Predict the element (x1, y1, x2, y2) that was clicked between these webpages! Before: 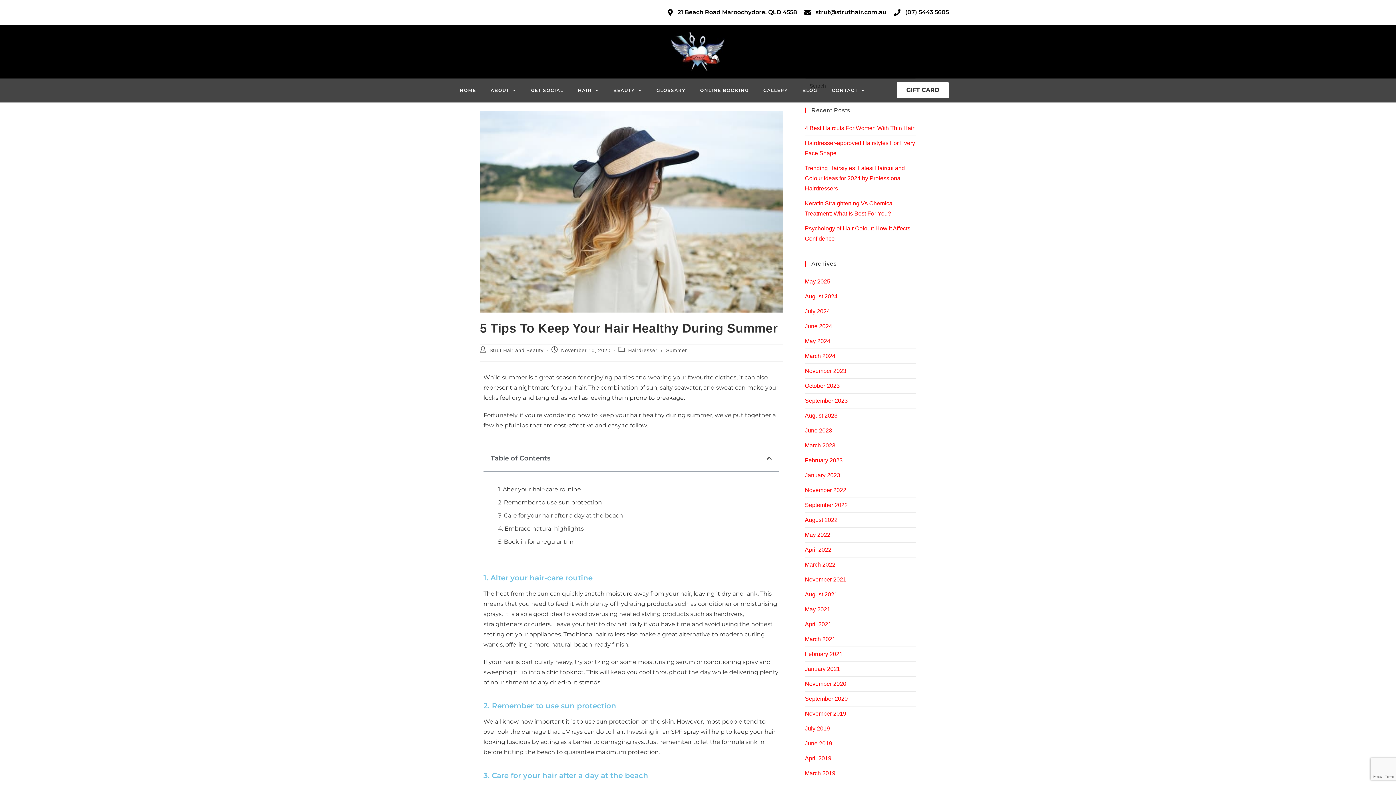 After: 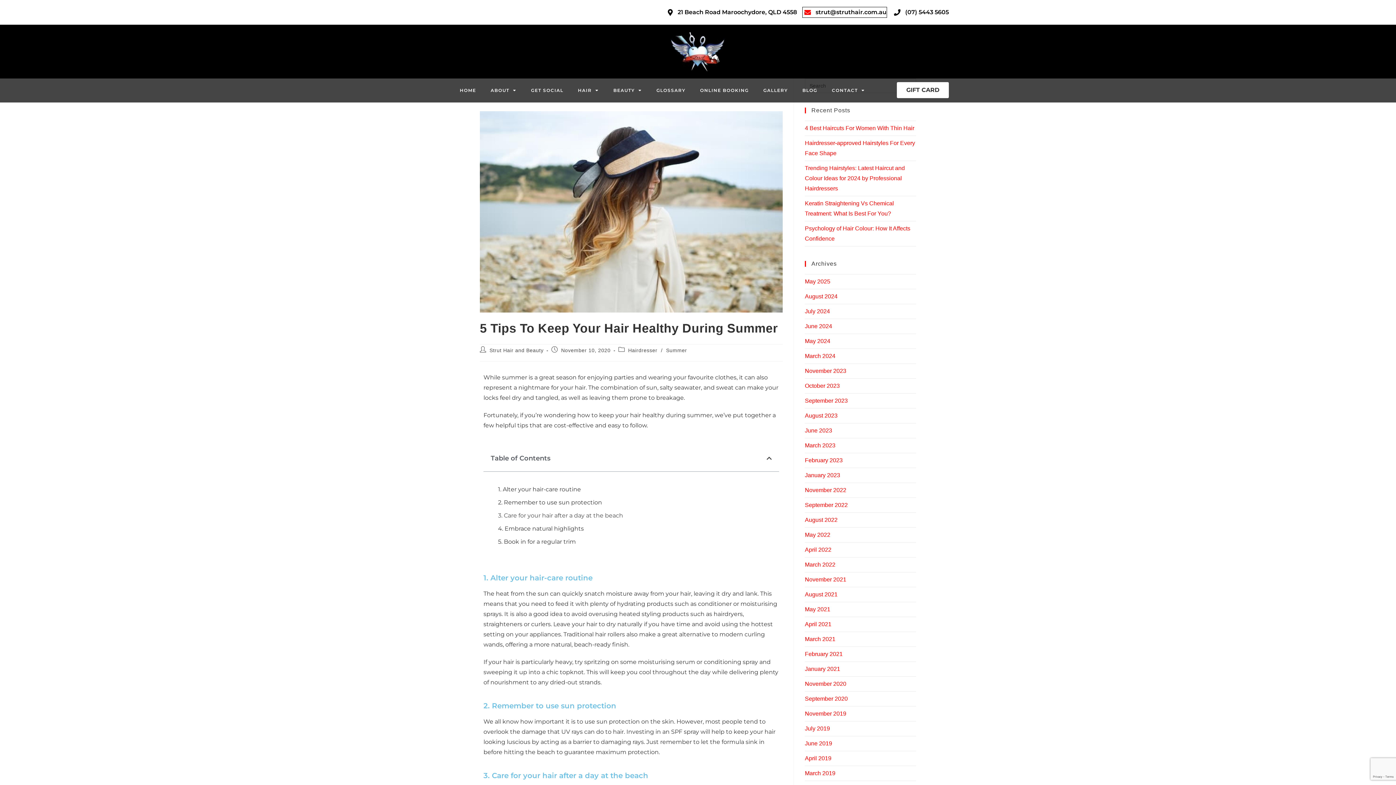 Action: label: strut@struthair.com.au bbox: (802, 7, 886, 17)